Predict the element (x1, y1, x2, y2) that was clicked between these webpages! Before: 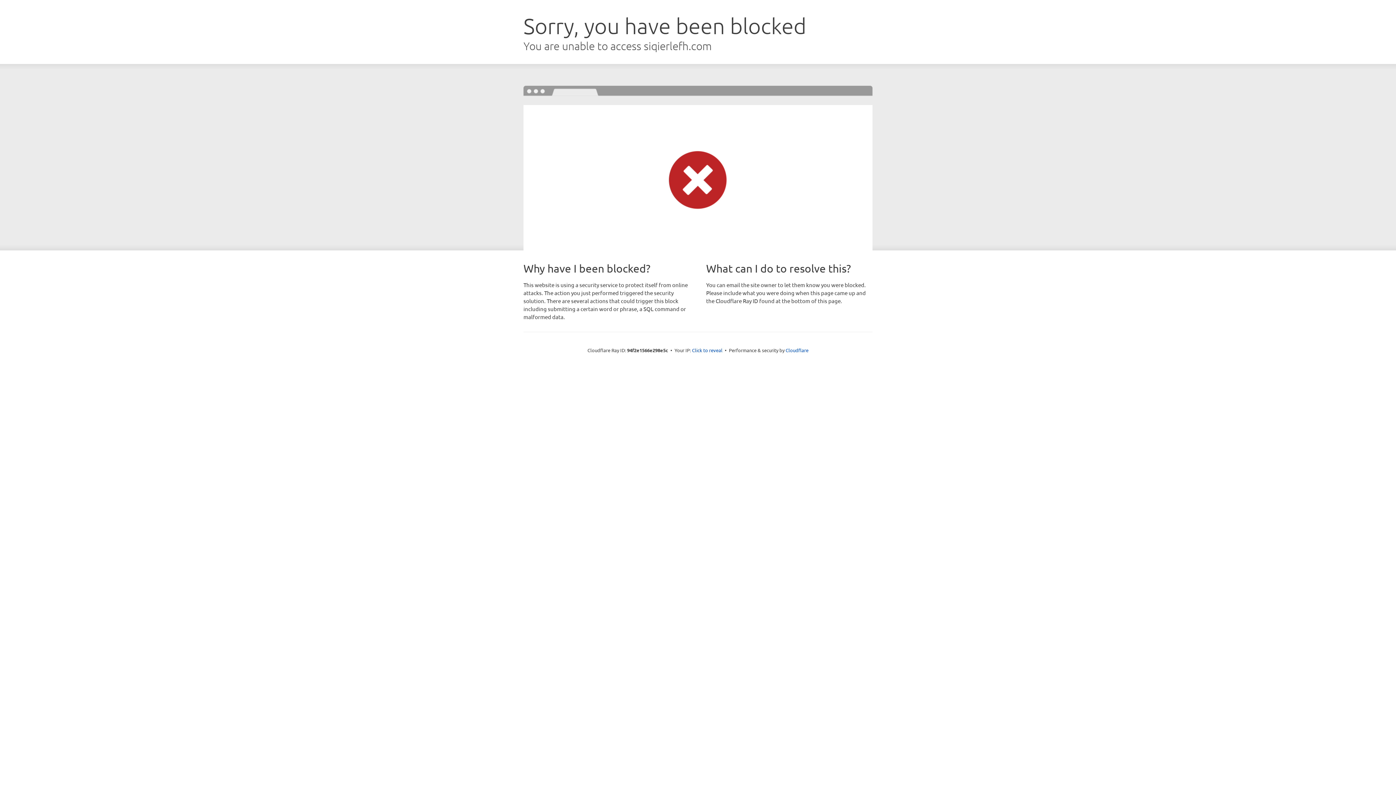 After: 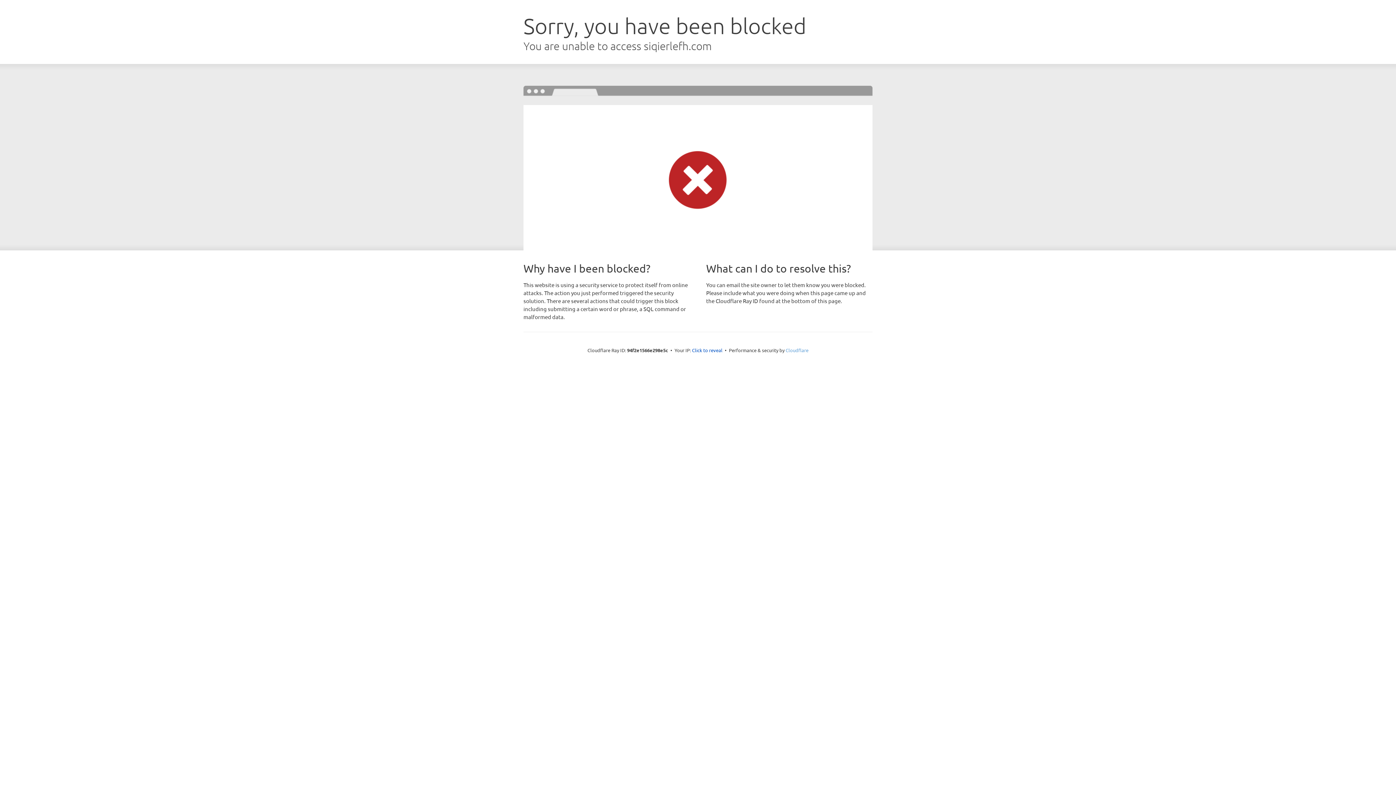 Action: bbox: (785, 347, 808, 353) label: Cloudflare